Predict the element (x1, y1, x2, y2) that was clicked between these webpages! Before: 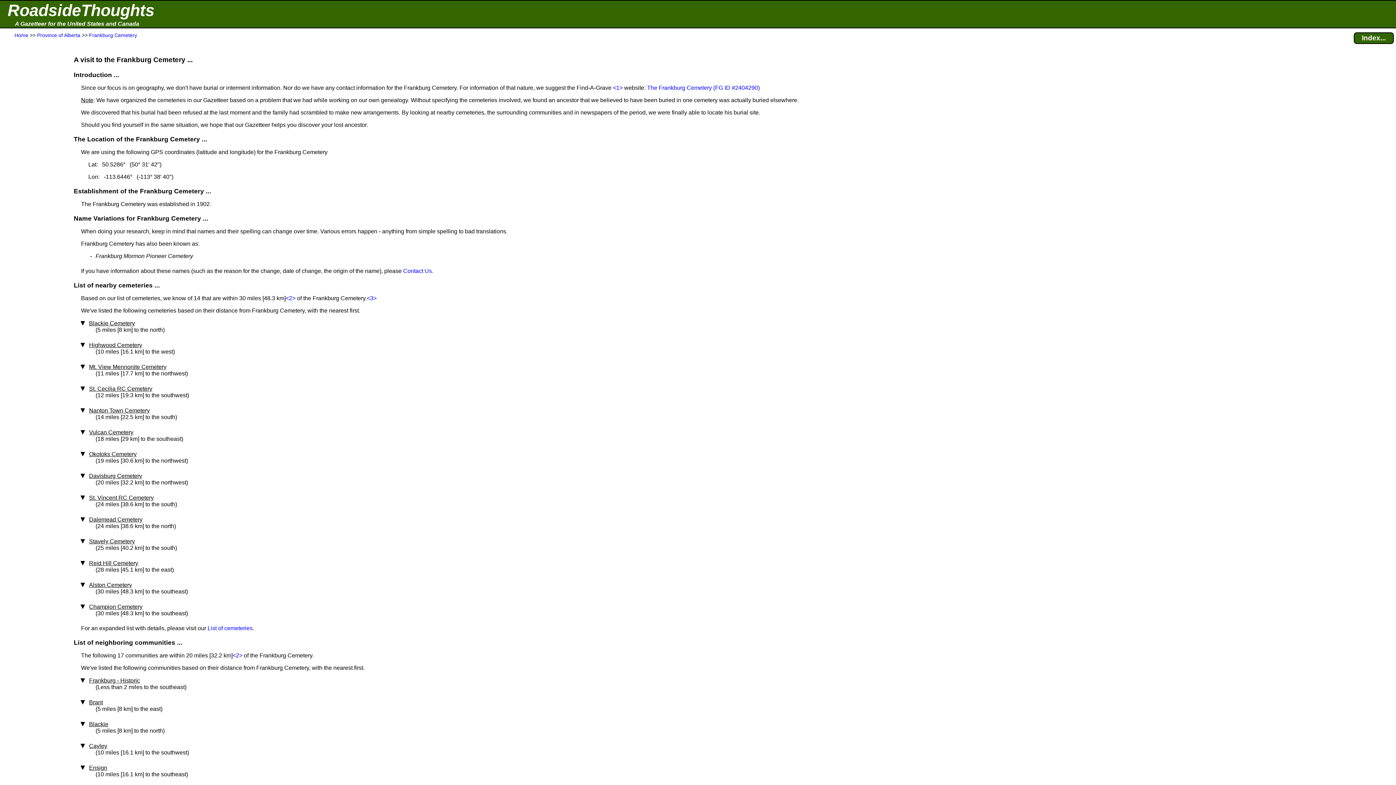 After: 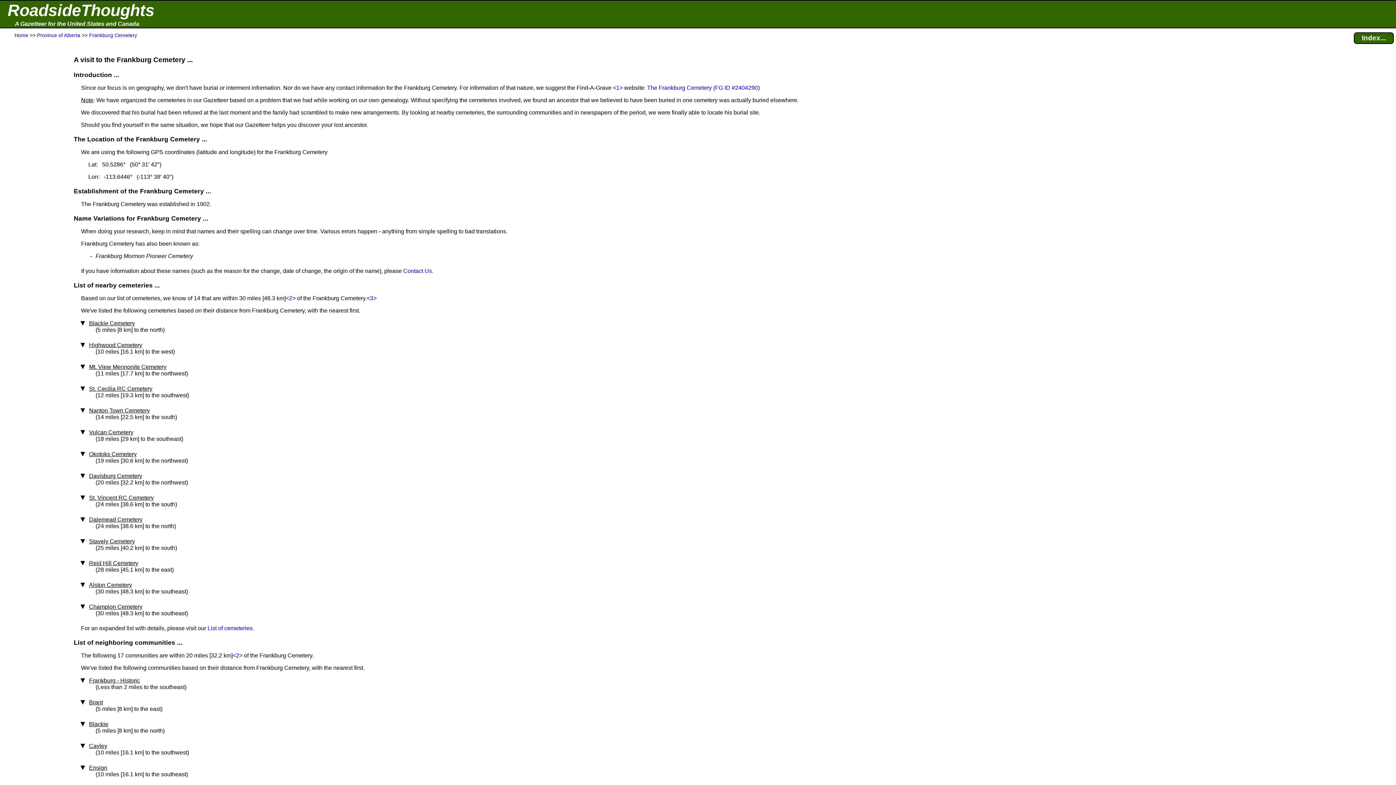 Action: bbox: (89, 32, 137, 38) label: Frankburg Cemetery